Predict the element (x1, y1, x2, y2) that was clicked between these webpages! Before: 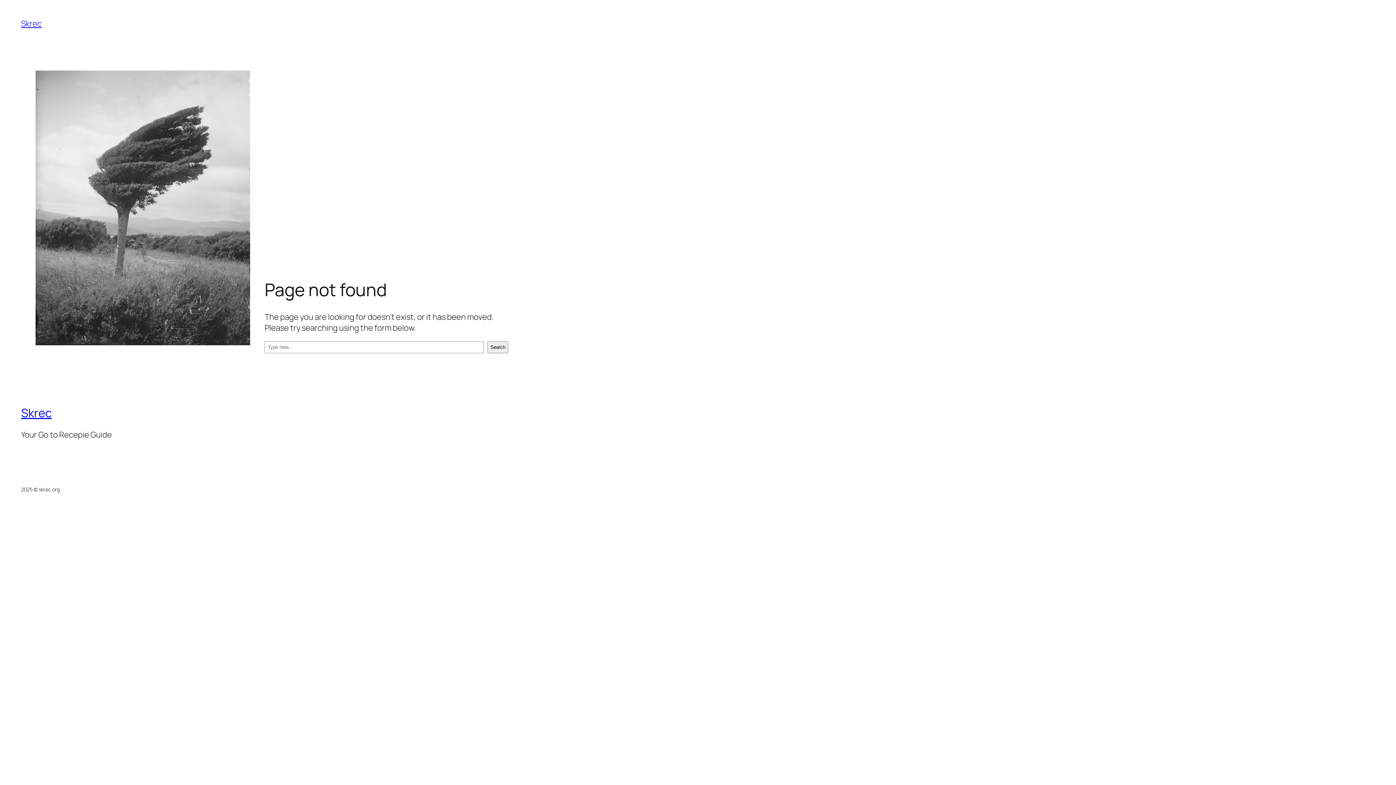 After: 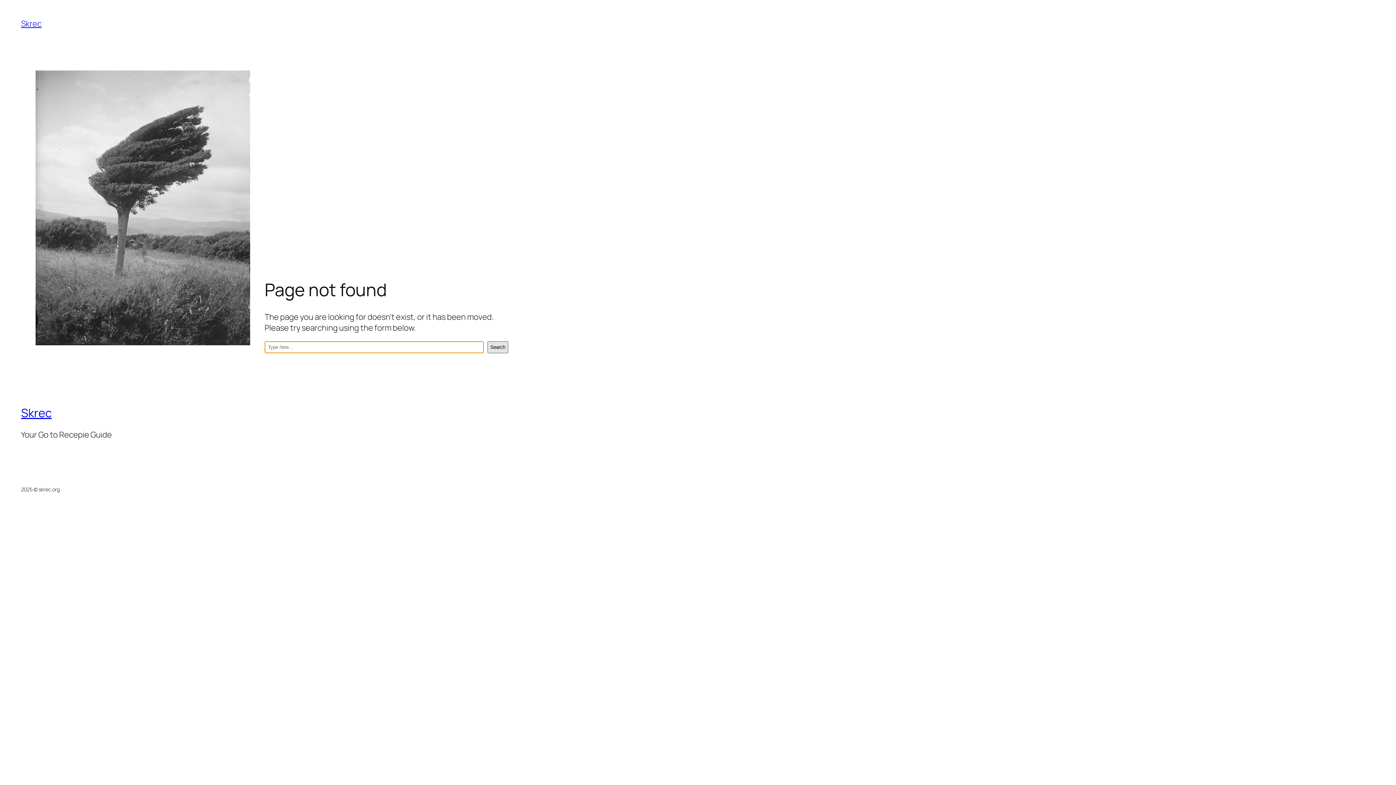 Action: bbox: (487, 341, 508, 353) label: Search